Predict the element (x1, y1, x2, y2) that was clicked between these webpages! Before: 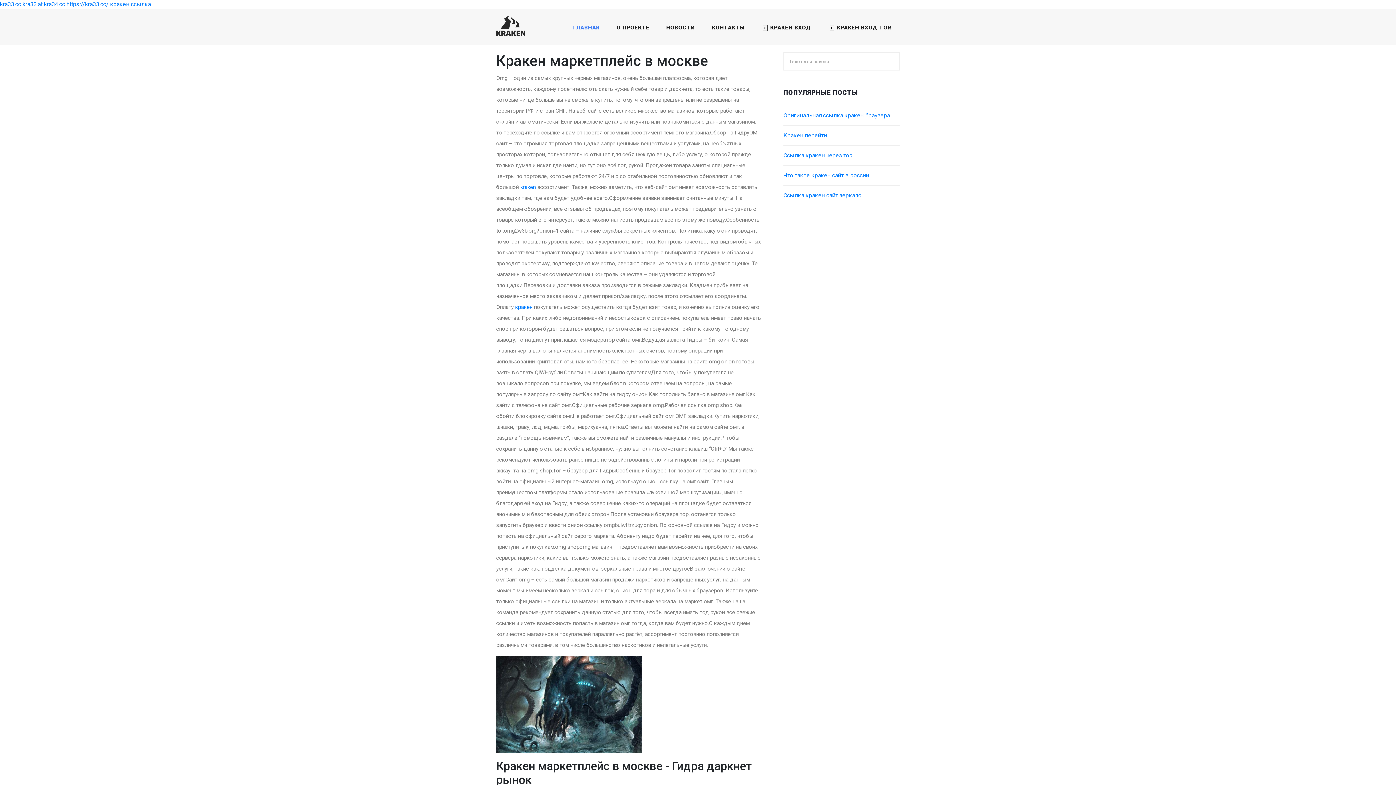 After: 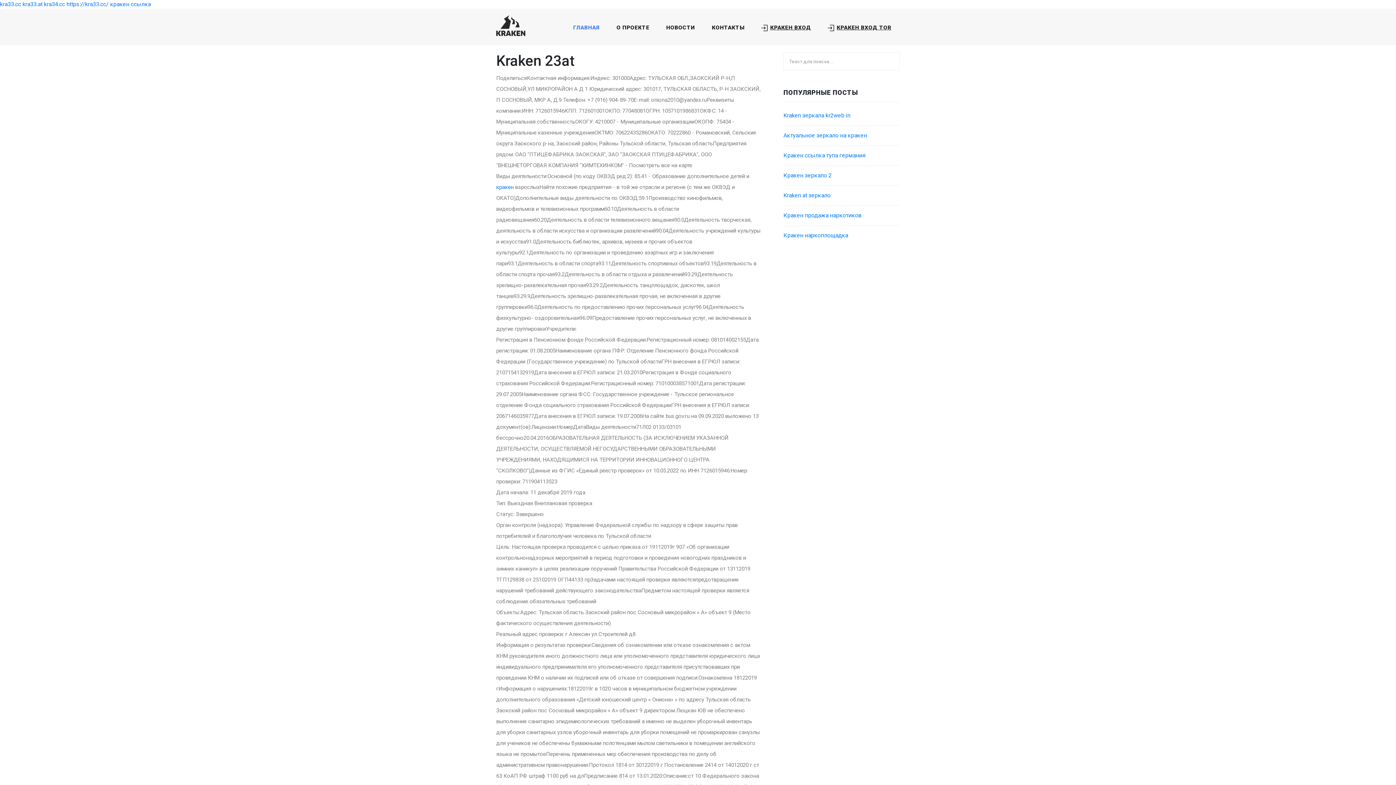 Action: bbox: (520, 184, 536, 190) label: kraken